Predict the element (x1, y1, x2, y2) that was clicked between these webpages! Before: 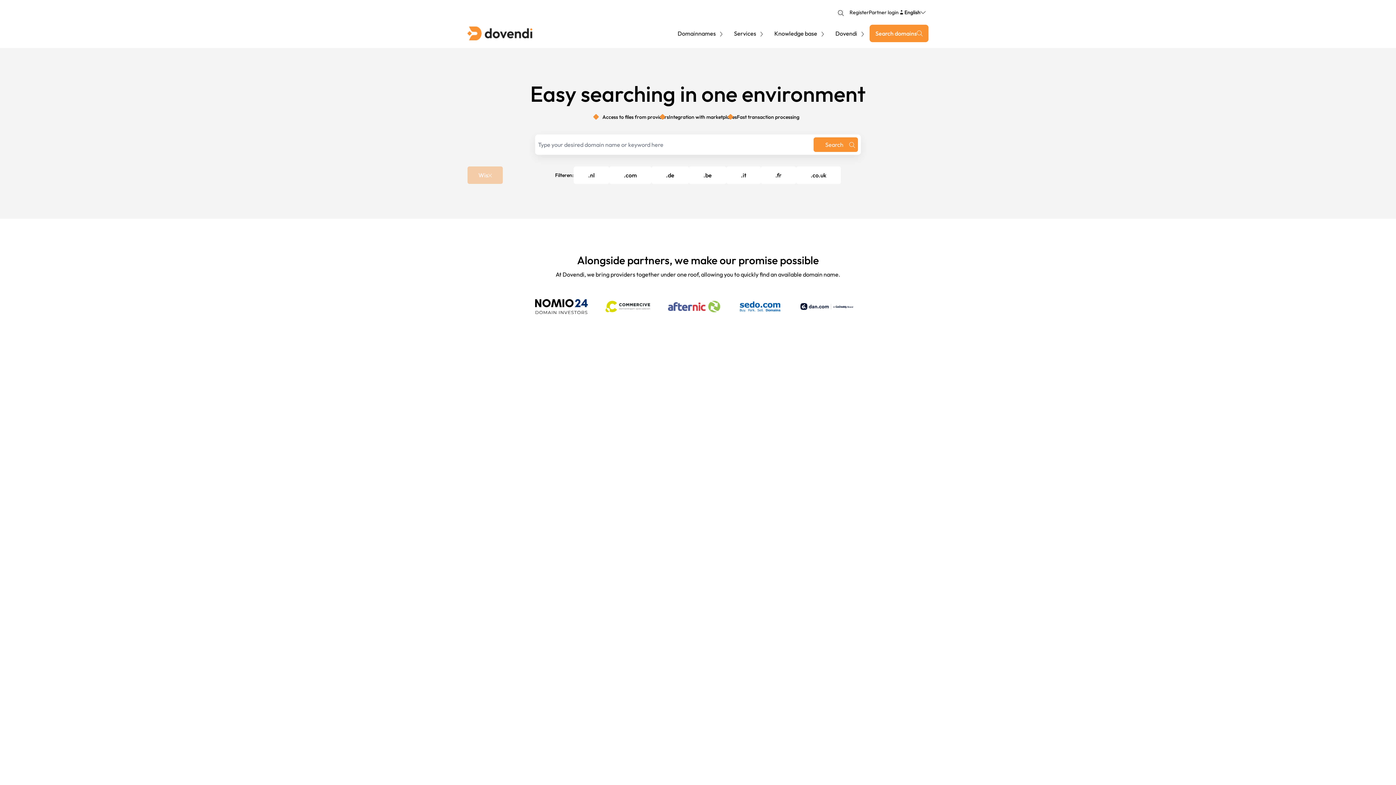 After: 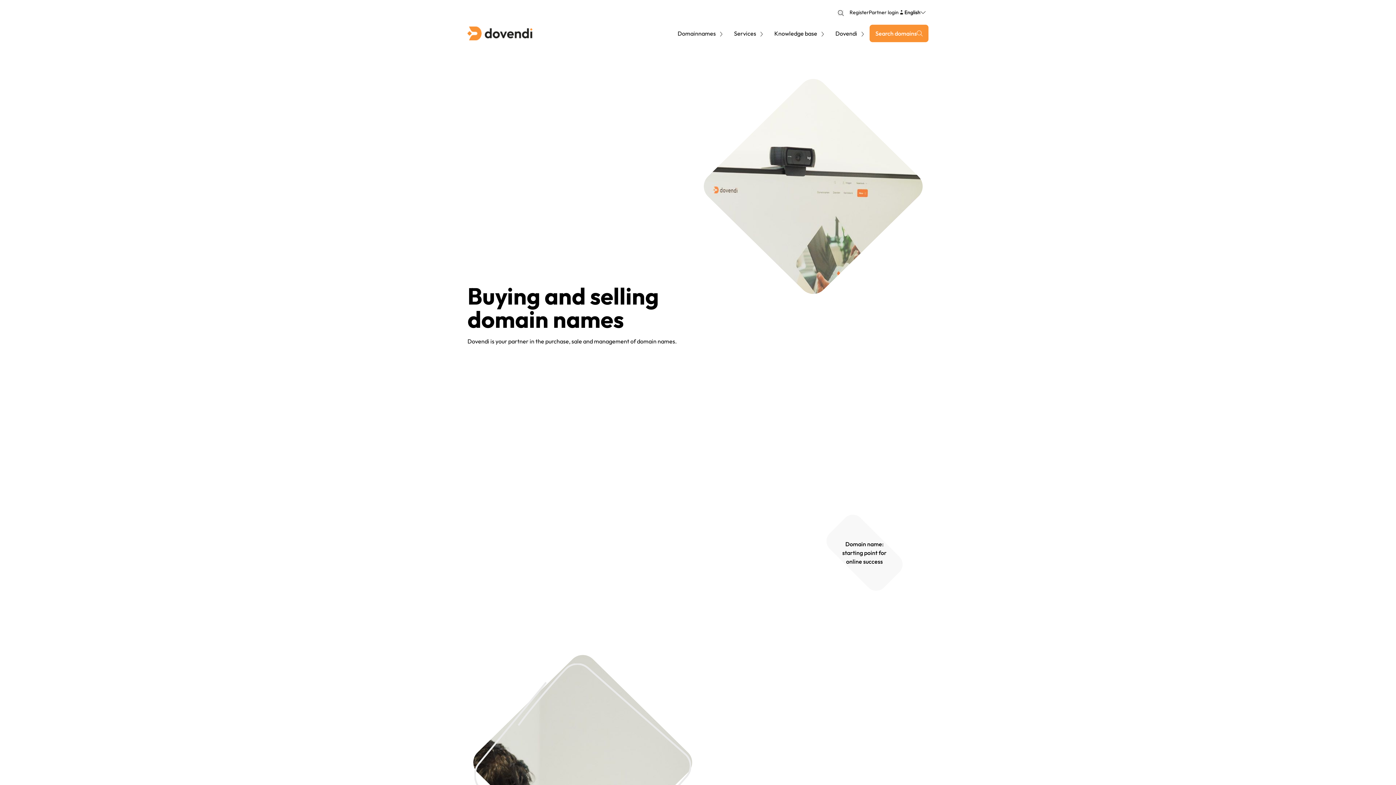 Action: label: Domainnames bbox: (677, 29, 722, 37)